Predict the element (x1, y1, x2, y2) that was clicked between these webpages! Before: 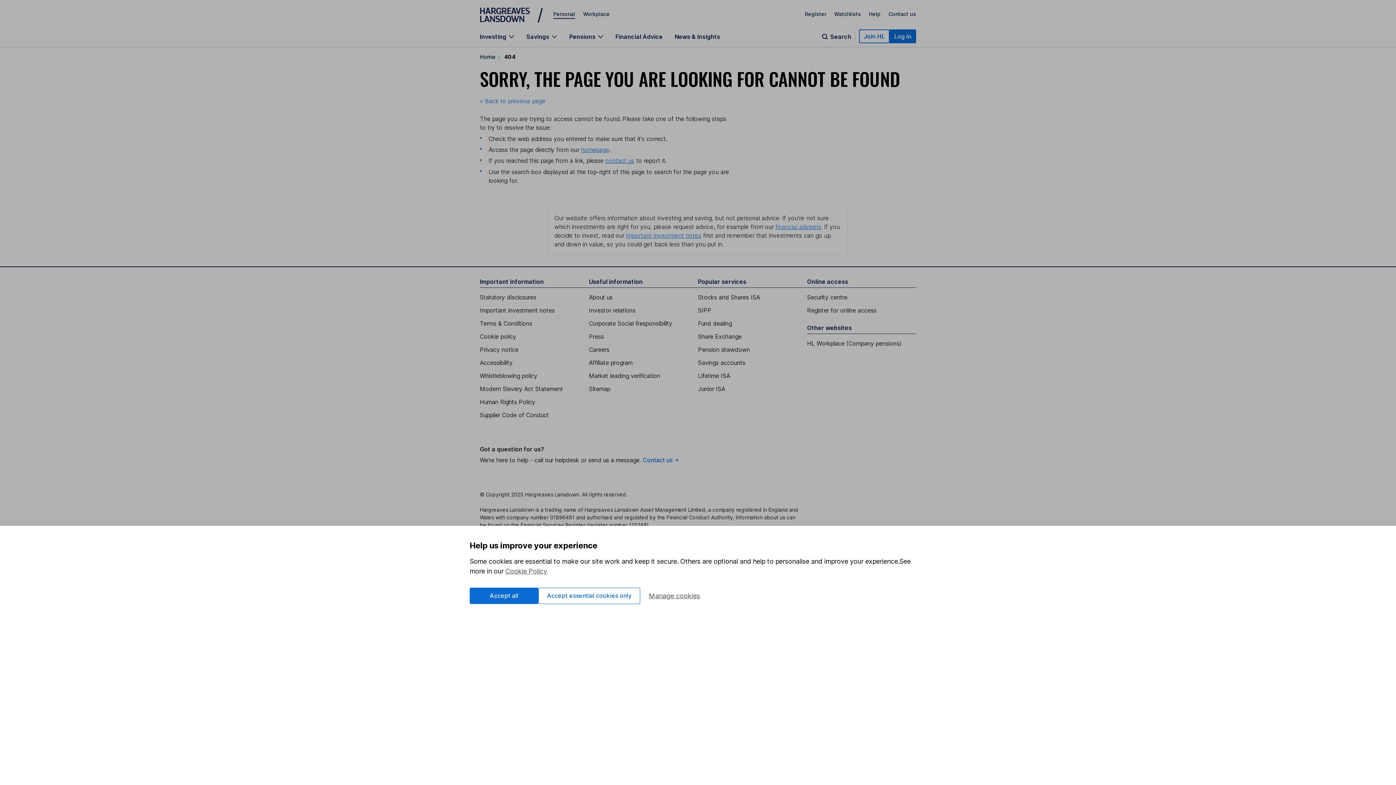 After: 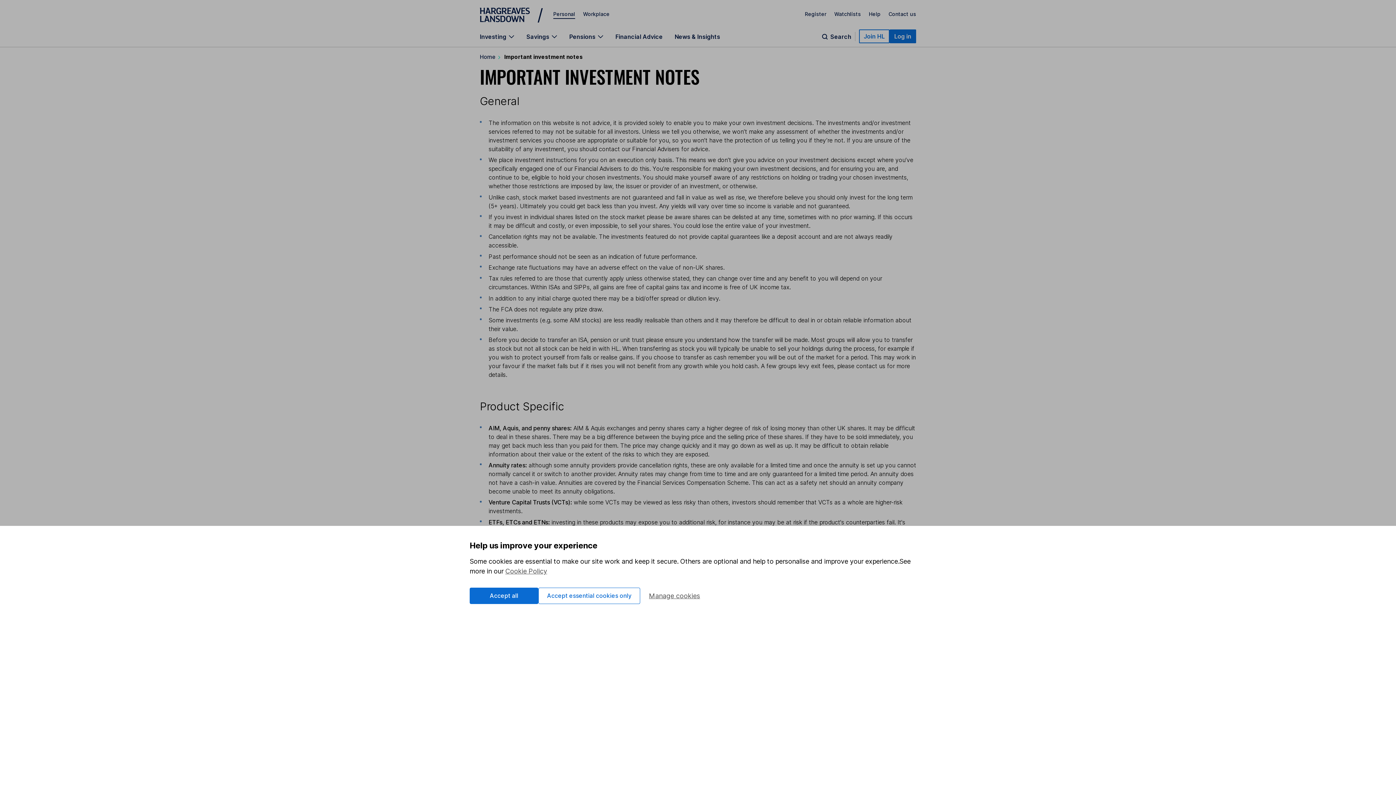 Action: bbox: (626, 232, 701, 239) label: important investment notes